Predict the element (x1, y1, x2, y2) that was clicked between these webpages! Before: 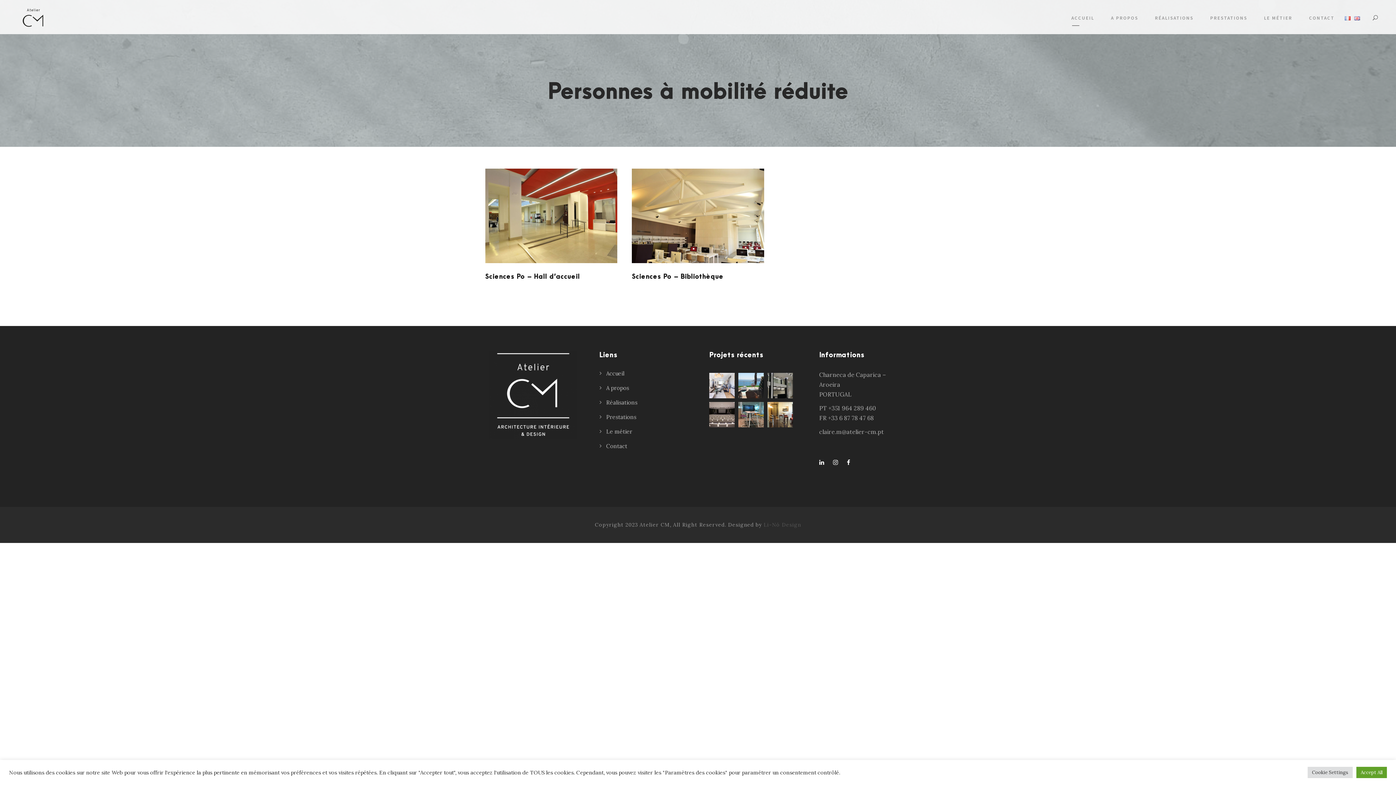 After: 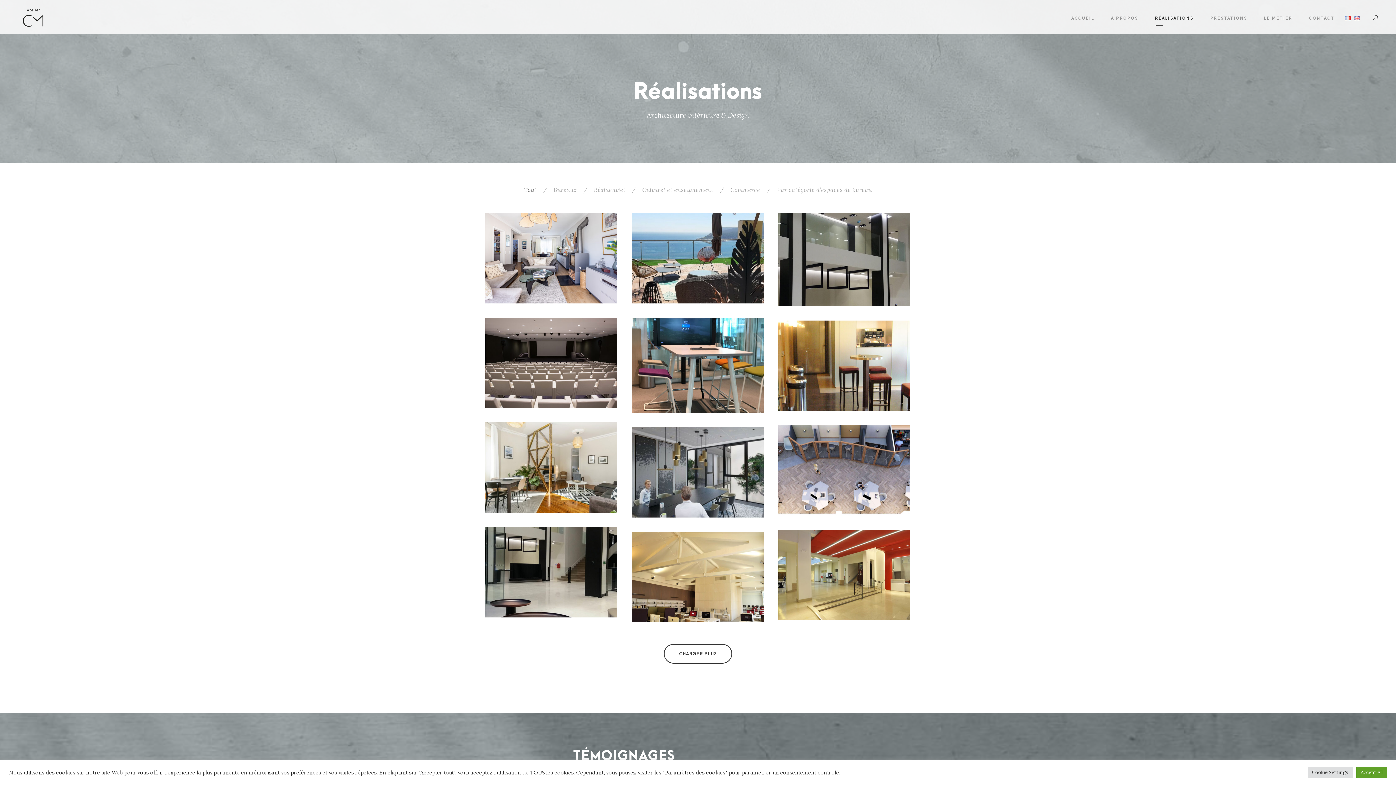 Action: bbox: (606, 399, 637, 406) label: Réalisations